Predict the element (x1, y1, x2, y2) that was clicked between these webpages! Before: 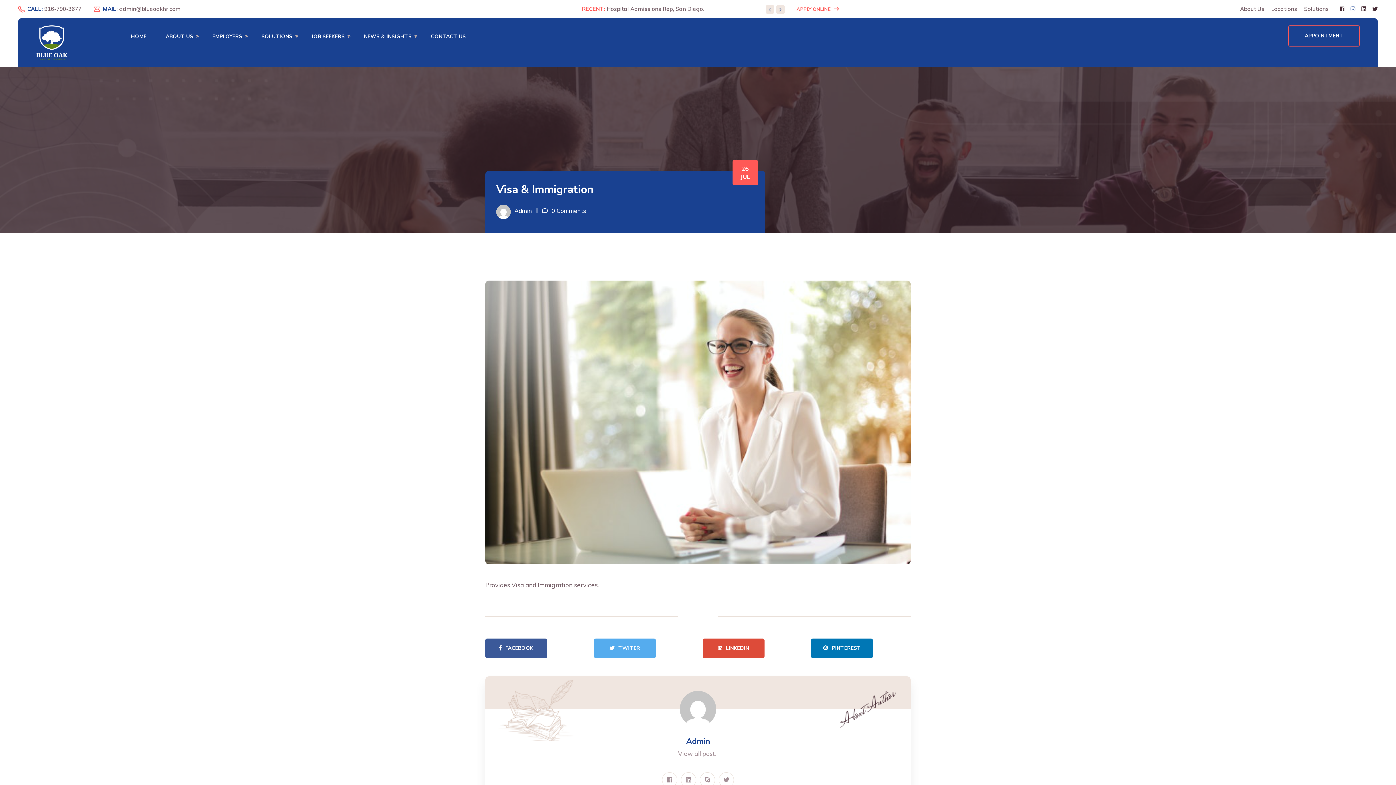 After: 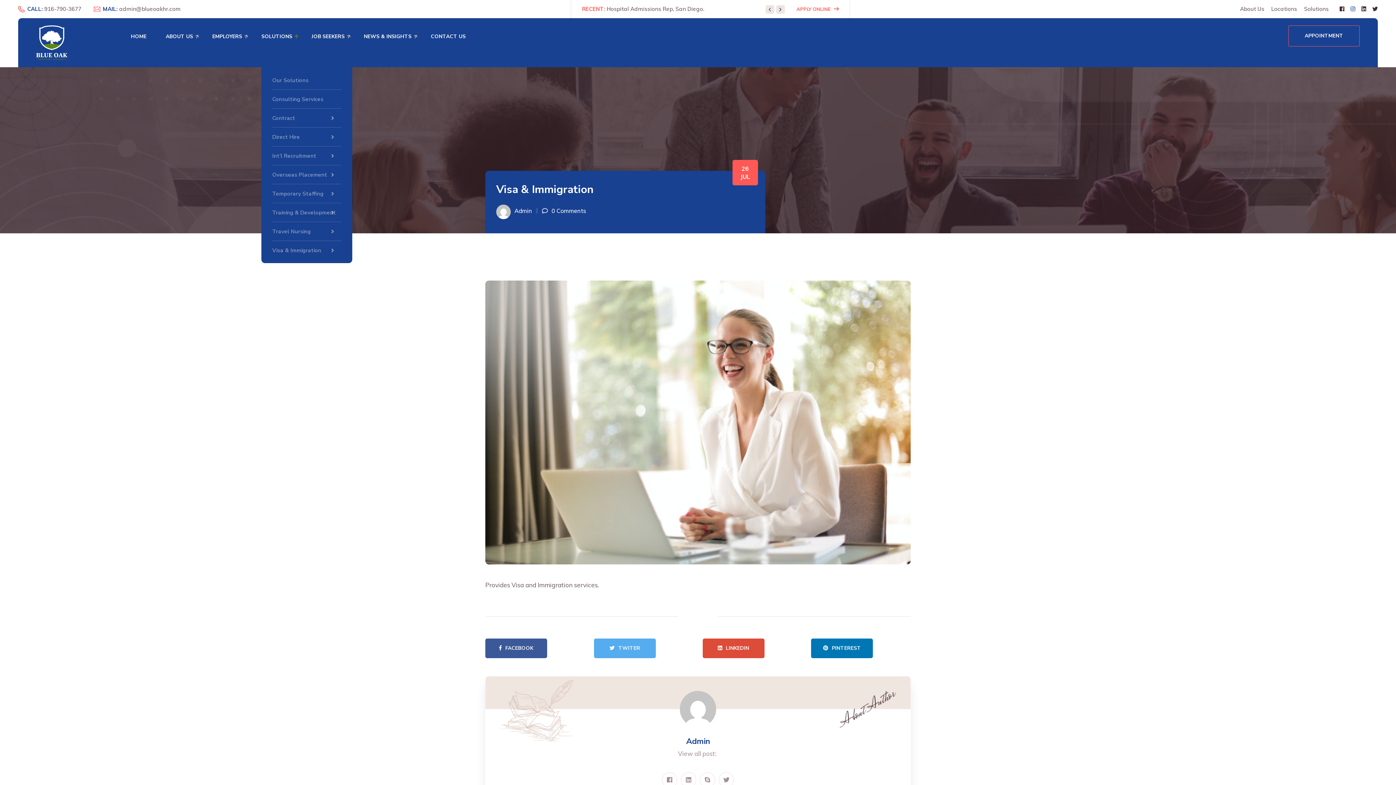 Action: label: SOLUTIONS bbox: (261, 31, 298, 42)